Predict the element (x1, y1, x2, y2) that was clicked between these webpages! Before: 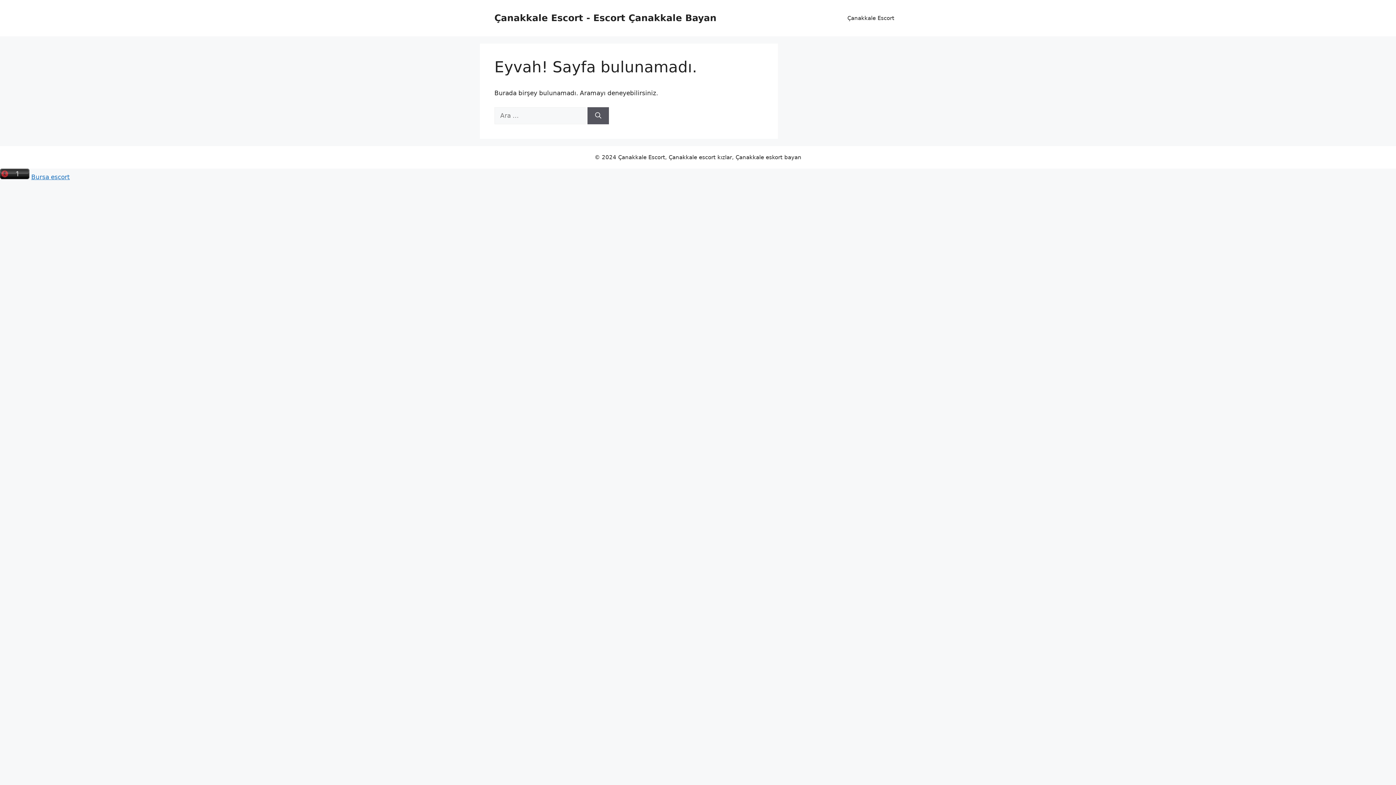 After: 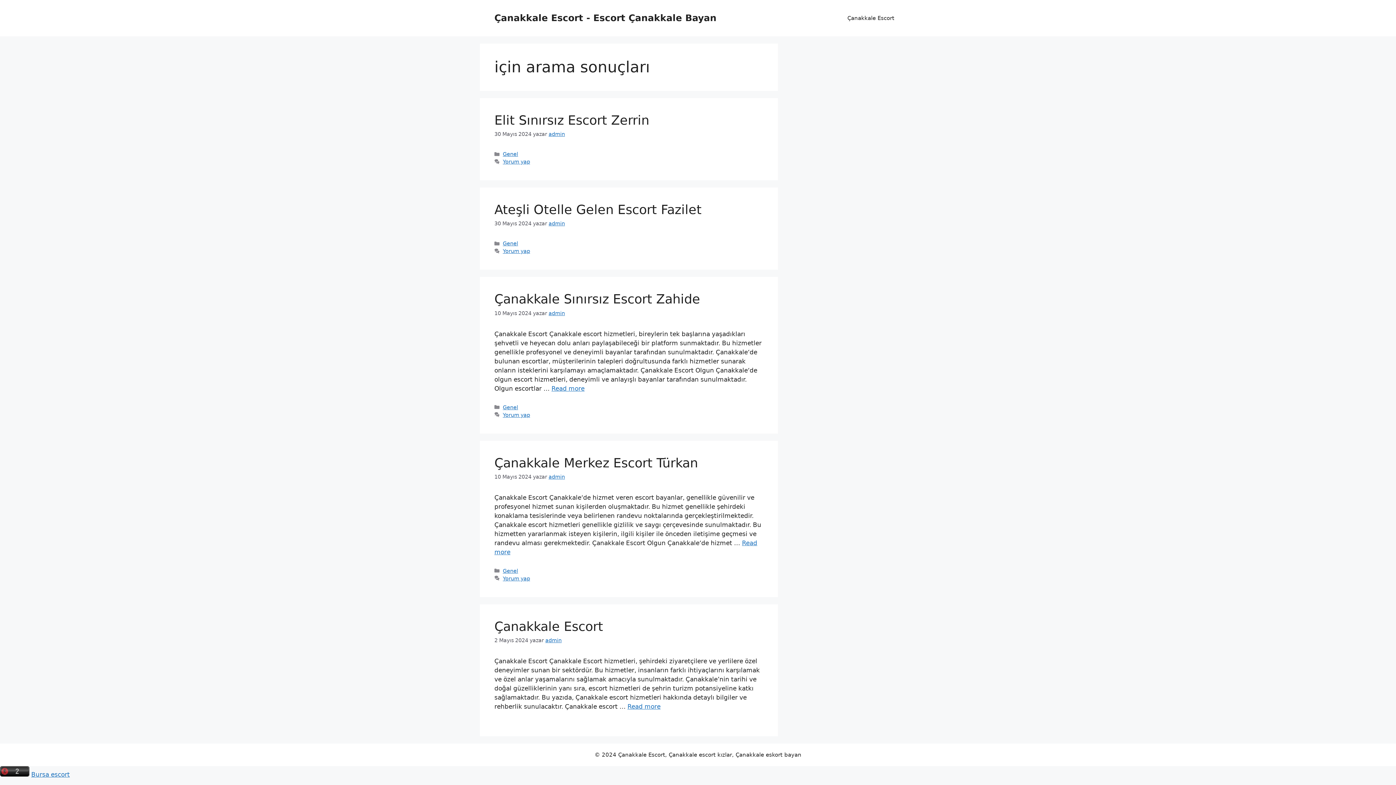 Action: label: Ara bbox: (587, 107, 609, 124)